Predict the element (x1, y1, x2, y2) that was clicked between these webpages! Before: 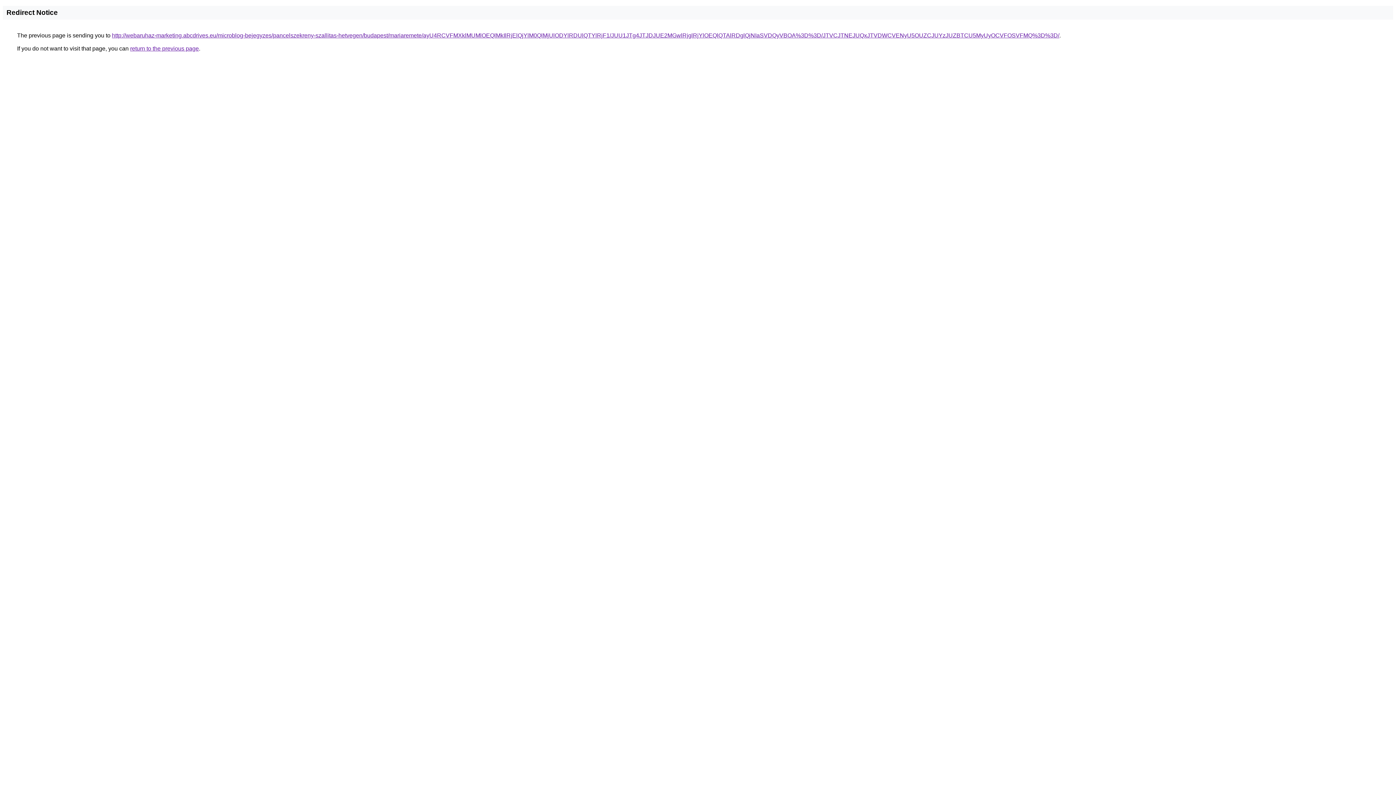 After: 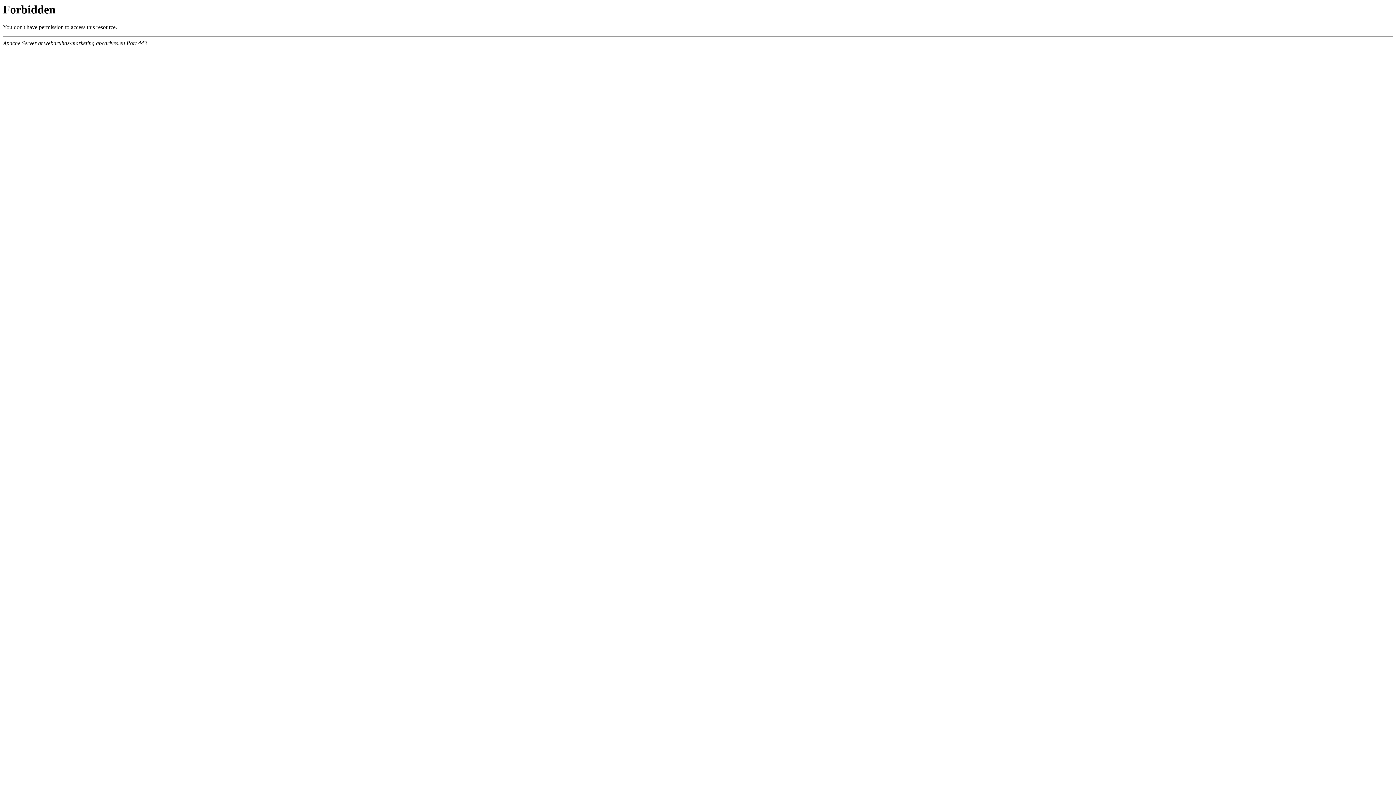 Action: label: http://webaruhaz-marketing.abcdrives.eu/microblog-bejegyzes/pancelszekreny-szallitas-hetvegen/budapest/mariaremete/ayU4RCVFMXklMUMlOEQlMkIlRjElQjYlM0QlMjUlODYlRDUlQTYlRjF1/JUU1JTg4JTJDJUE2MGwlRjglRjYlOEQlQTAlRDglQjNIaSVDQyVBOA%3D%3D/JTVCJTNEJUQxJTVDWCVENyU5OUZCJUYzJUZBTCU5MyUyOCVFOSVFMQ%3D%3D/ bbox: (112, 32, 1059, 38)